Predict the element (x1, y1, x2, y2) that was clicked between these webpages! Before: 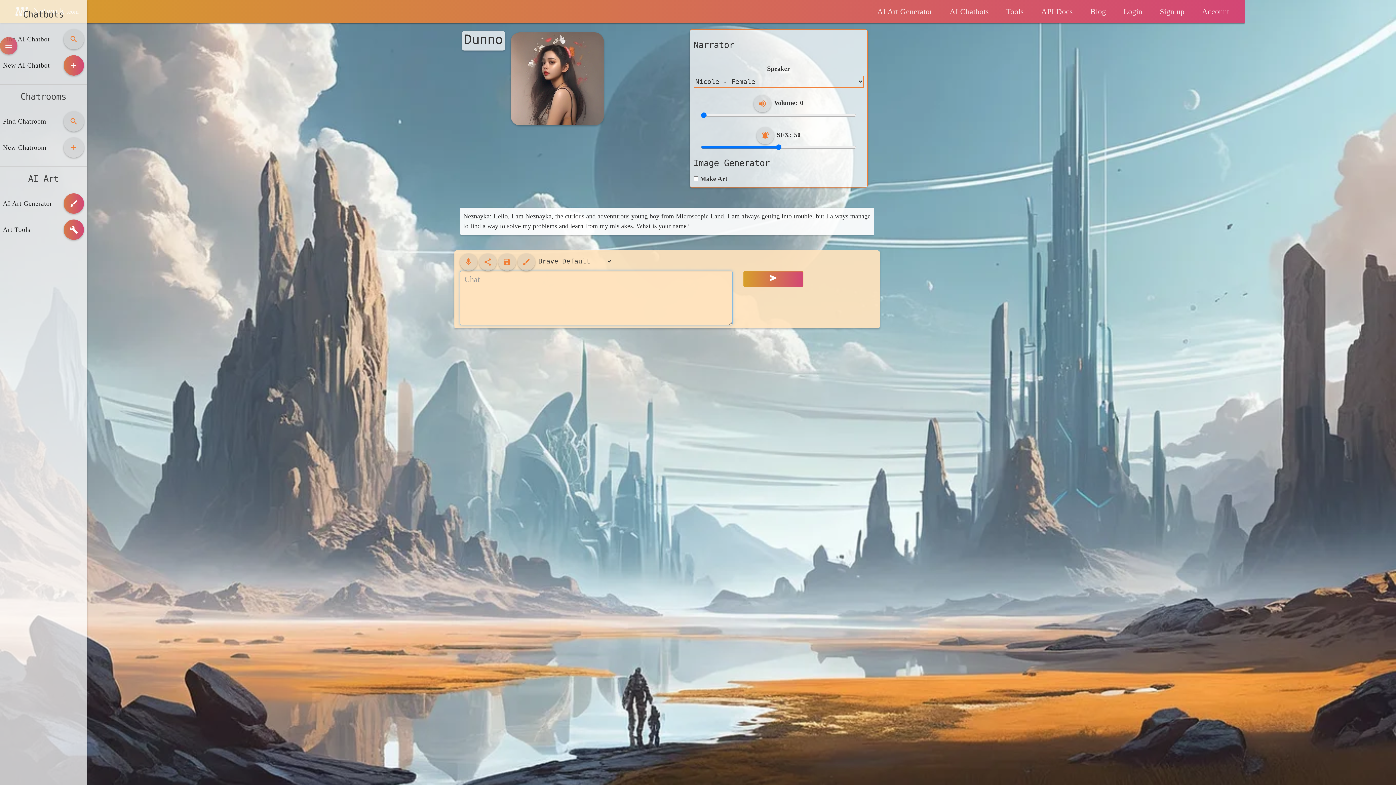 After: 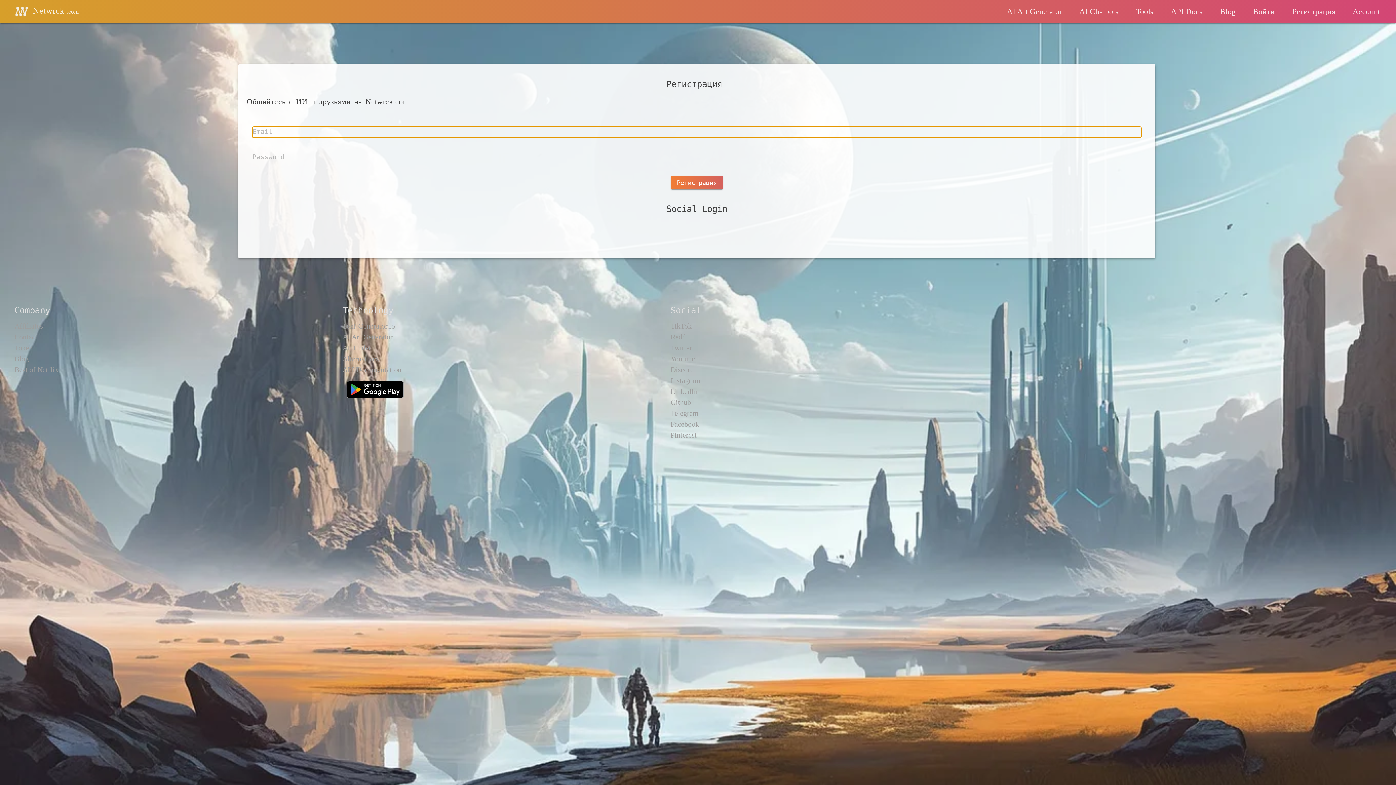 Action: label: Sign up bbox: (1151, 0, 1193, 23)